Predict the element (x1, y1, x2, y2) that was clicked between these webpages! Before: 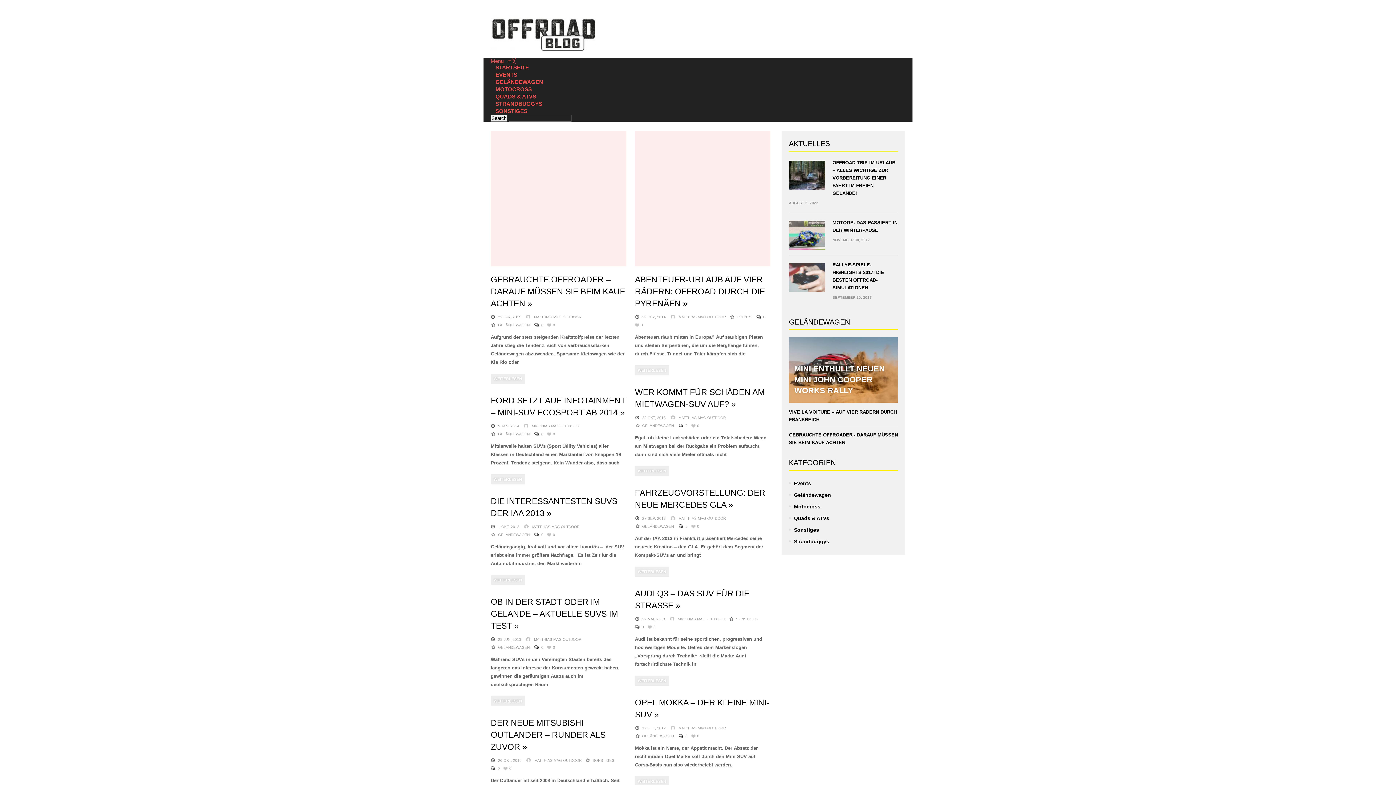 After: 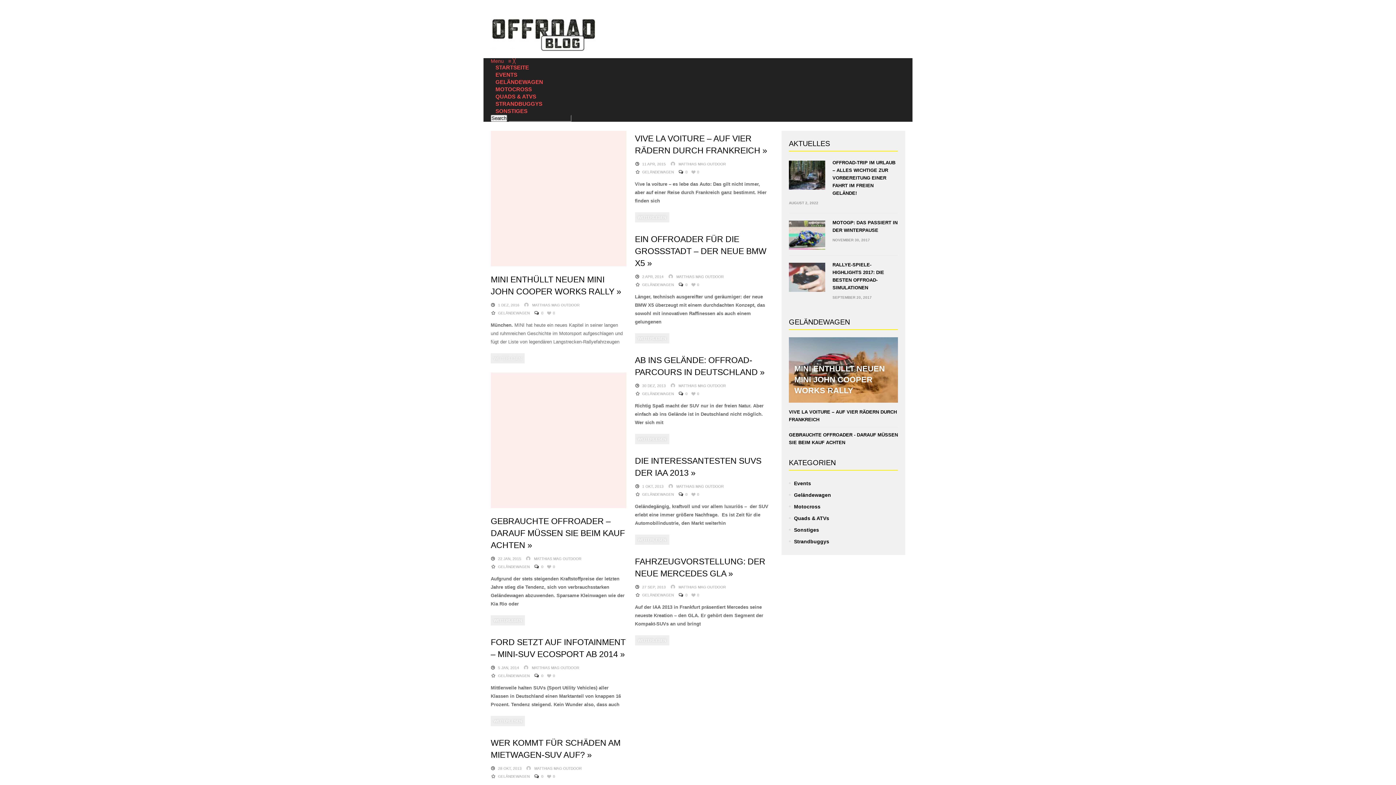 Action: bbox: (642, 732, 674, 740) label: GELÄNDEWAGEN